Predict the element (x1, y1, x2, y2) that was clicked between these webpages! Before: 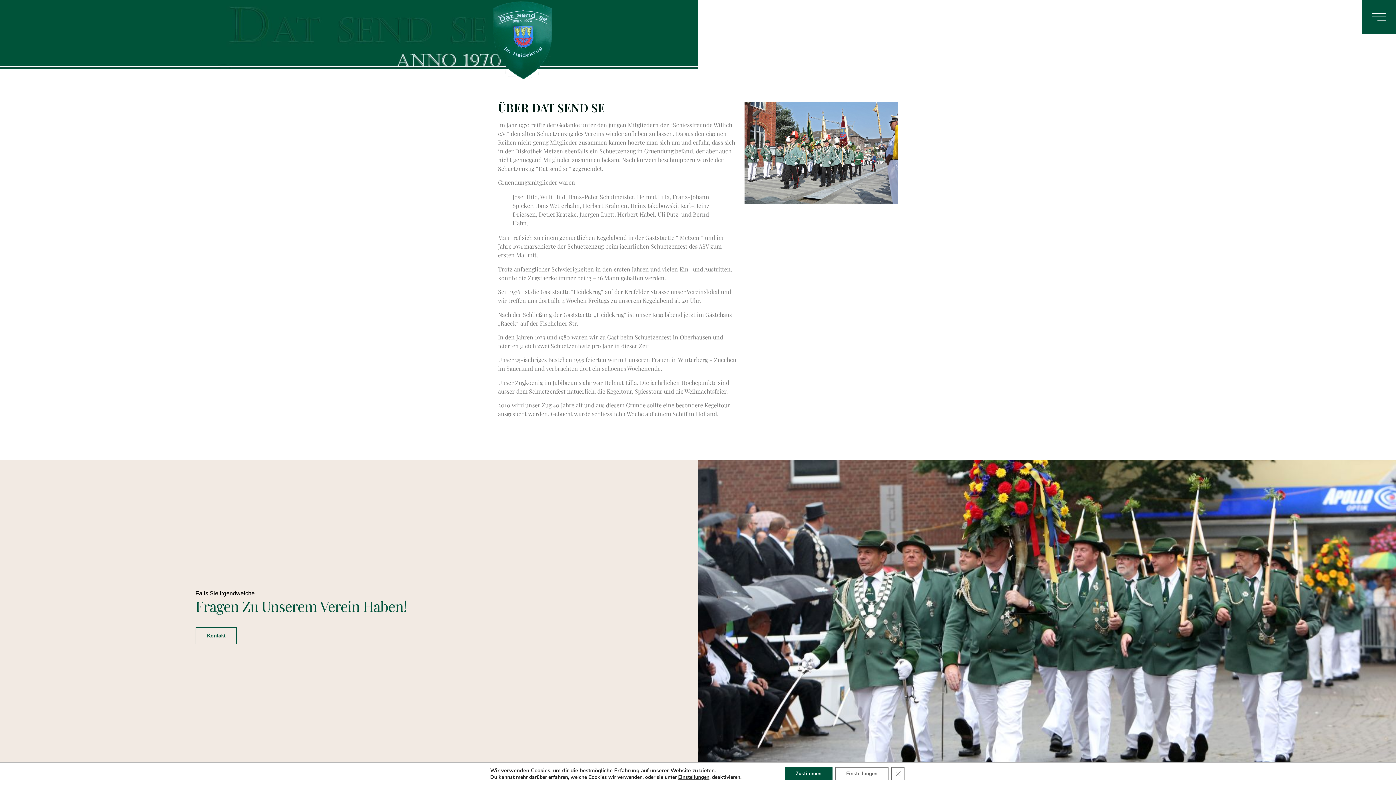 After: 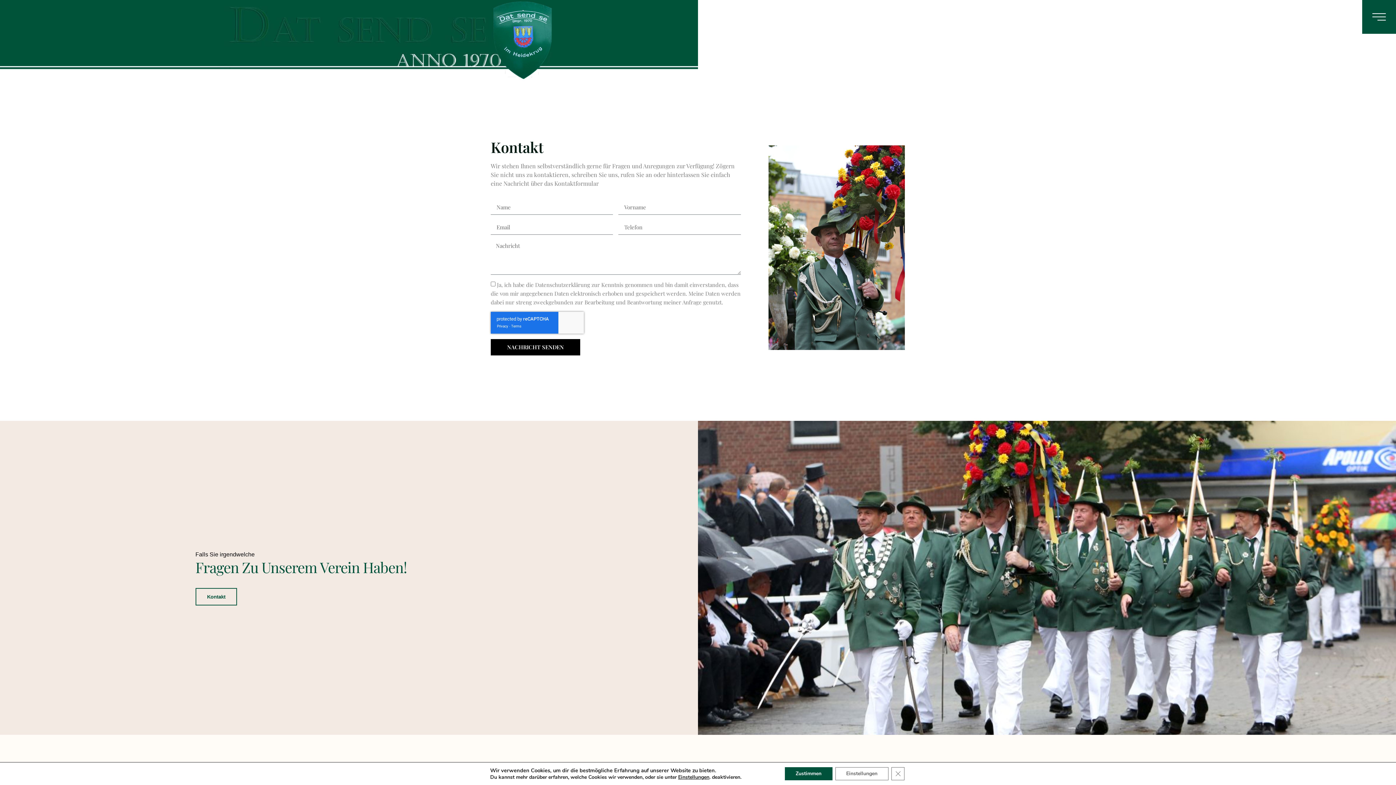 Action: bbox: (195, 627, 237, 644) label: Kontakt